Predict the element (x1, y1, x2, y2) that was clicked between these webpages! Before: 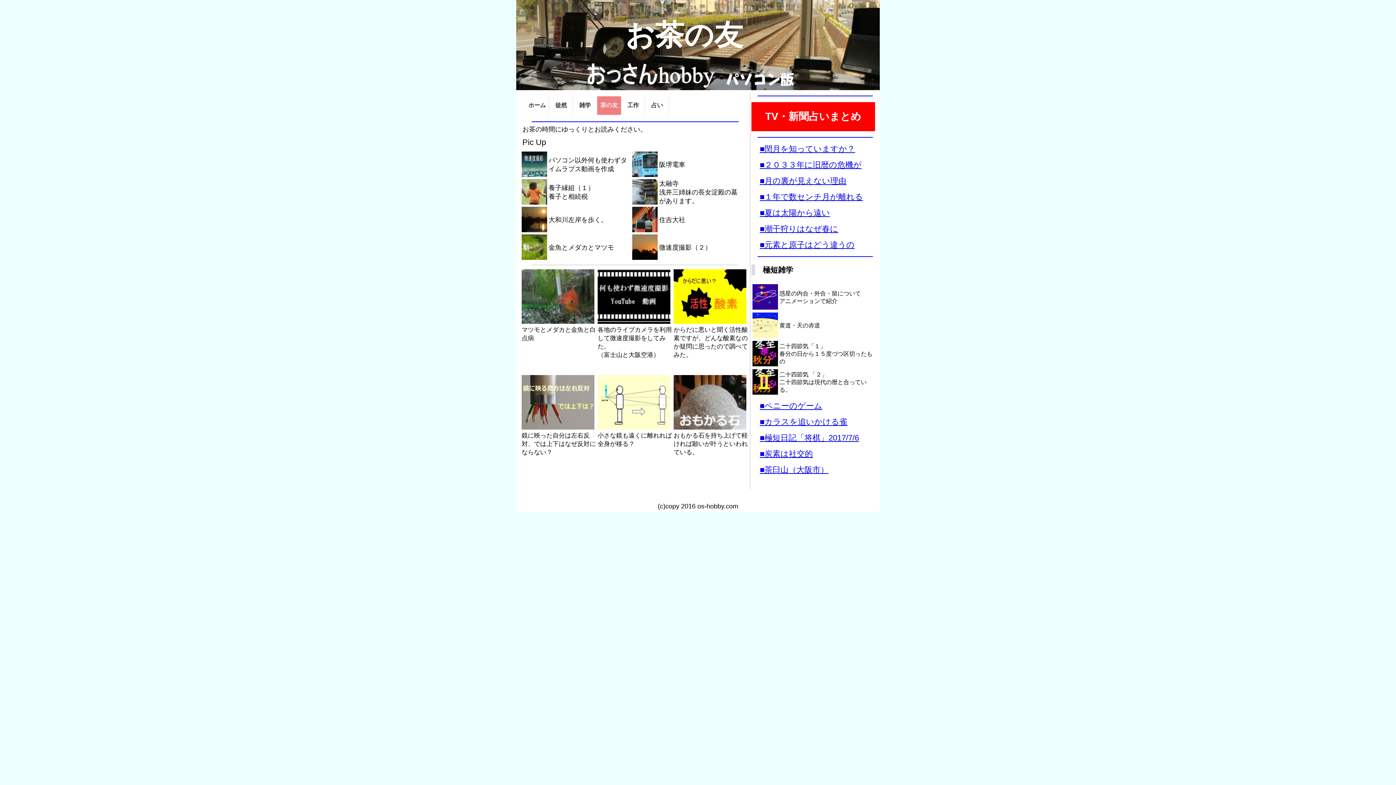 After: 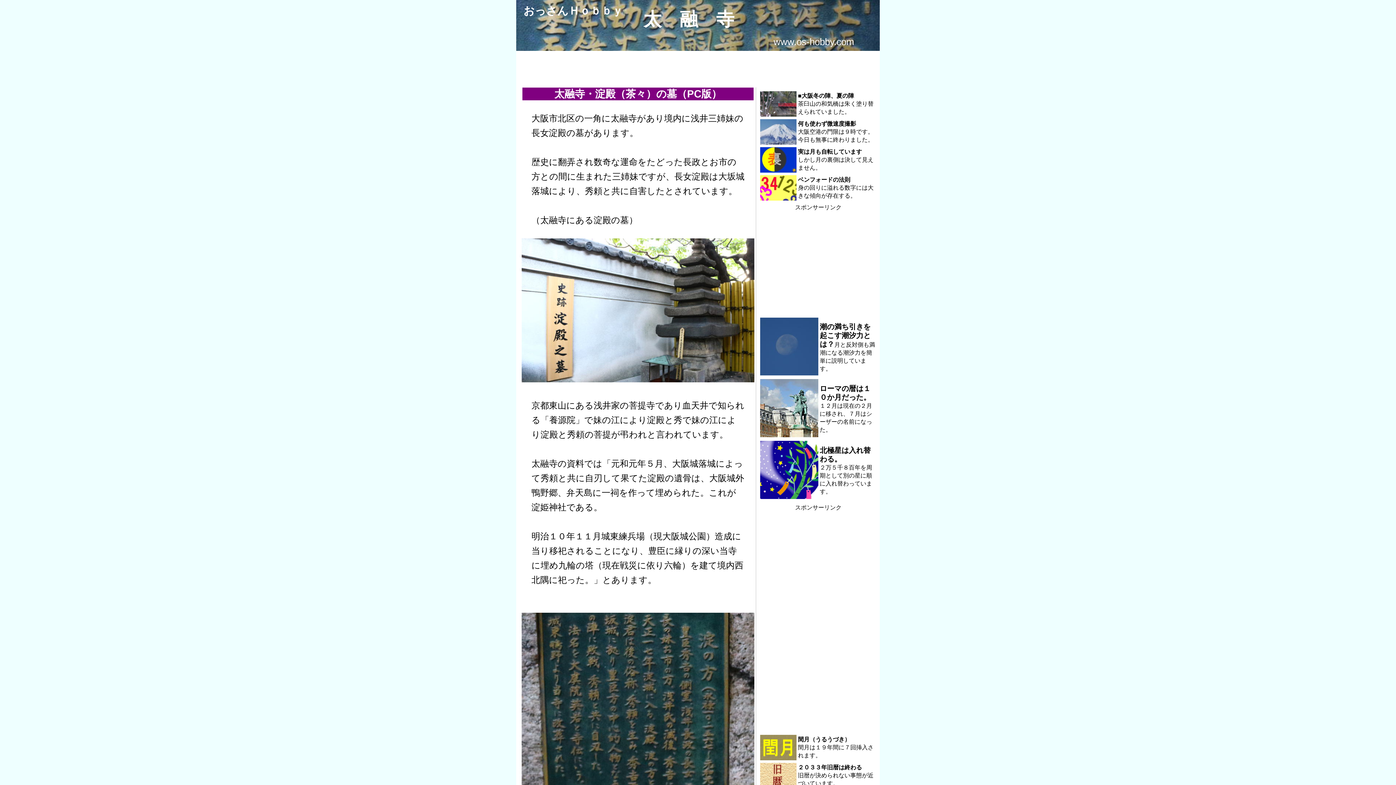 Action: bbox: (632, 201, 657, 205)